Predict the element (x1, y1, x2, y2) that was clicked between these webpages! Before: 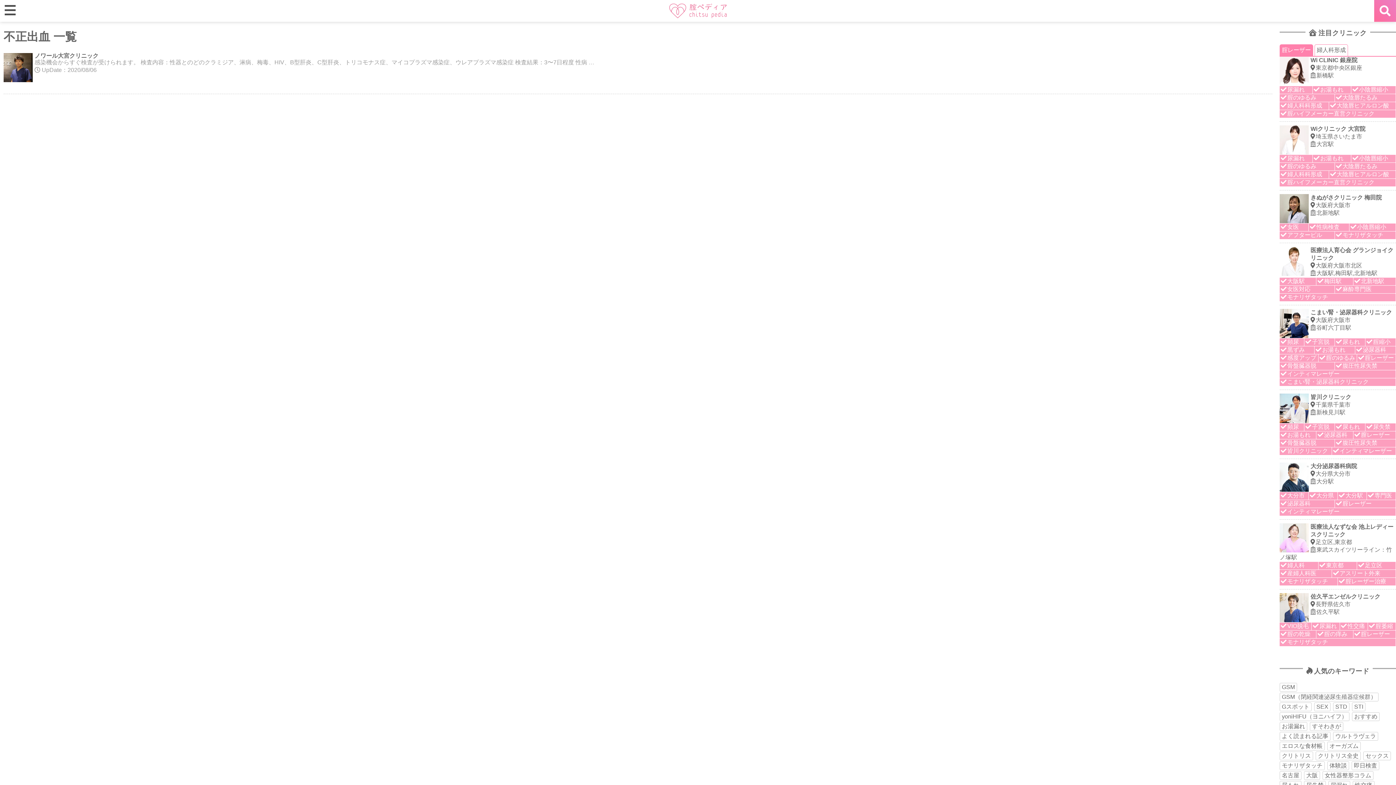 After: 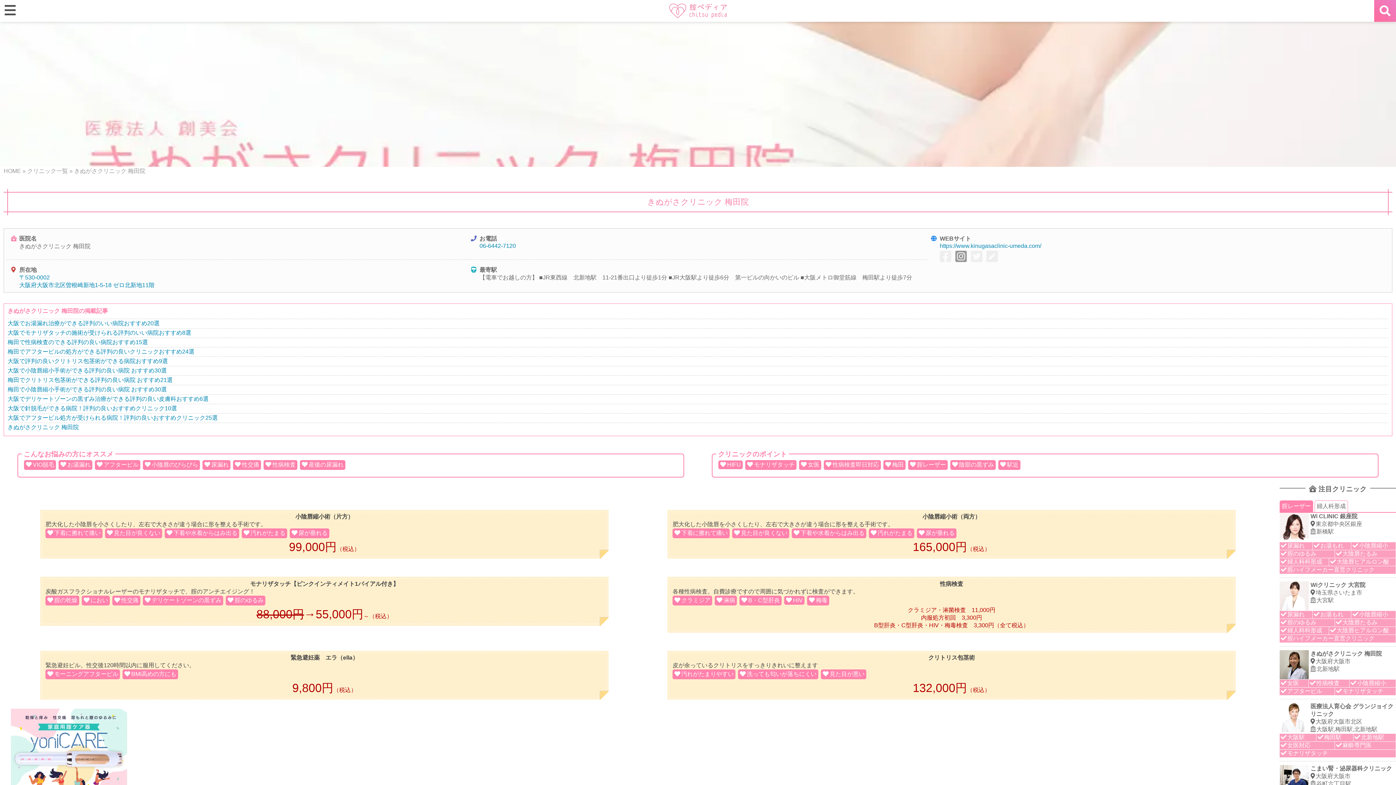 Action: bbox: (1280, 194, 1396, 239) label: きぬがさクリニック 梅田院
大阪府大阪市
北新地駅
女医
性病検査
小陰唇縮小
アフターピル
モナリザタッチ